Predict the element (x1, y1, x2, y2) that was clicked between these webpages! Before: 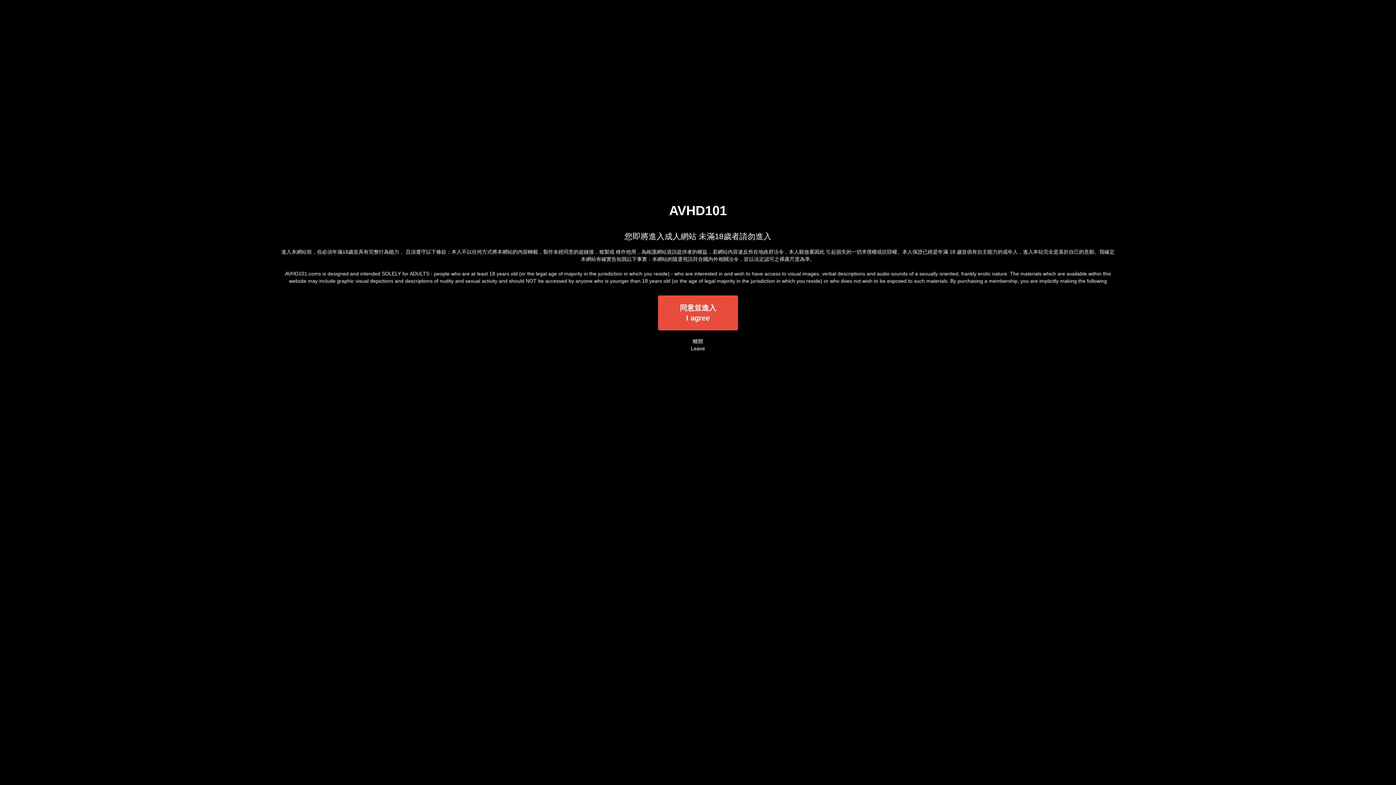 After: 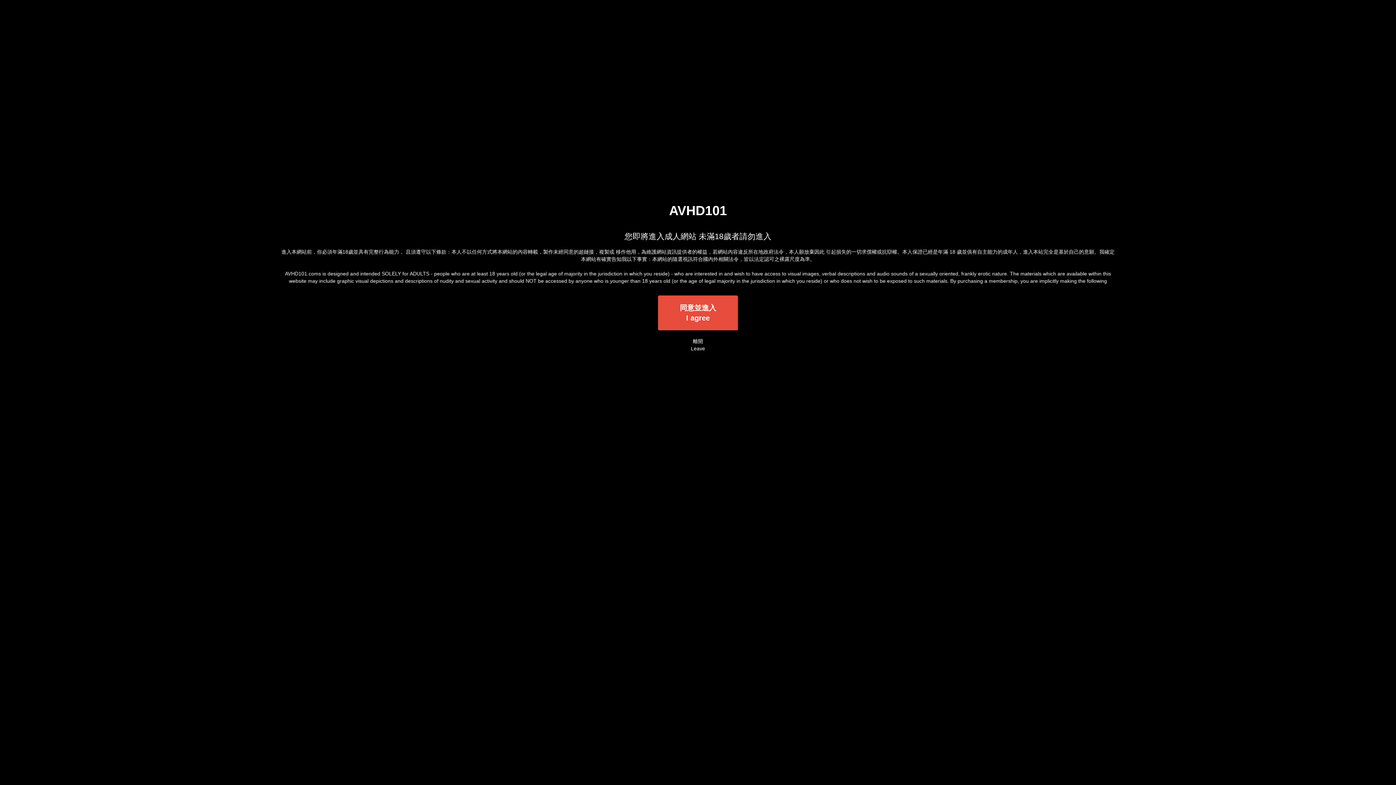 Action: bbox: (669, 203, 727, 218) label: AVHD101